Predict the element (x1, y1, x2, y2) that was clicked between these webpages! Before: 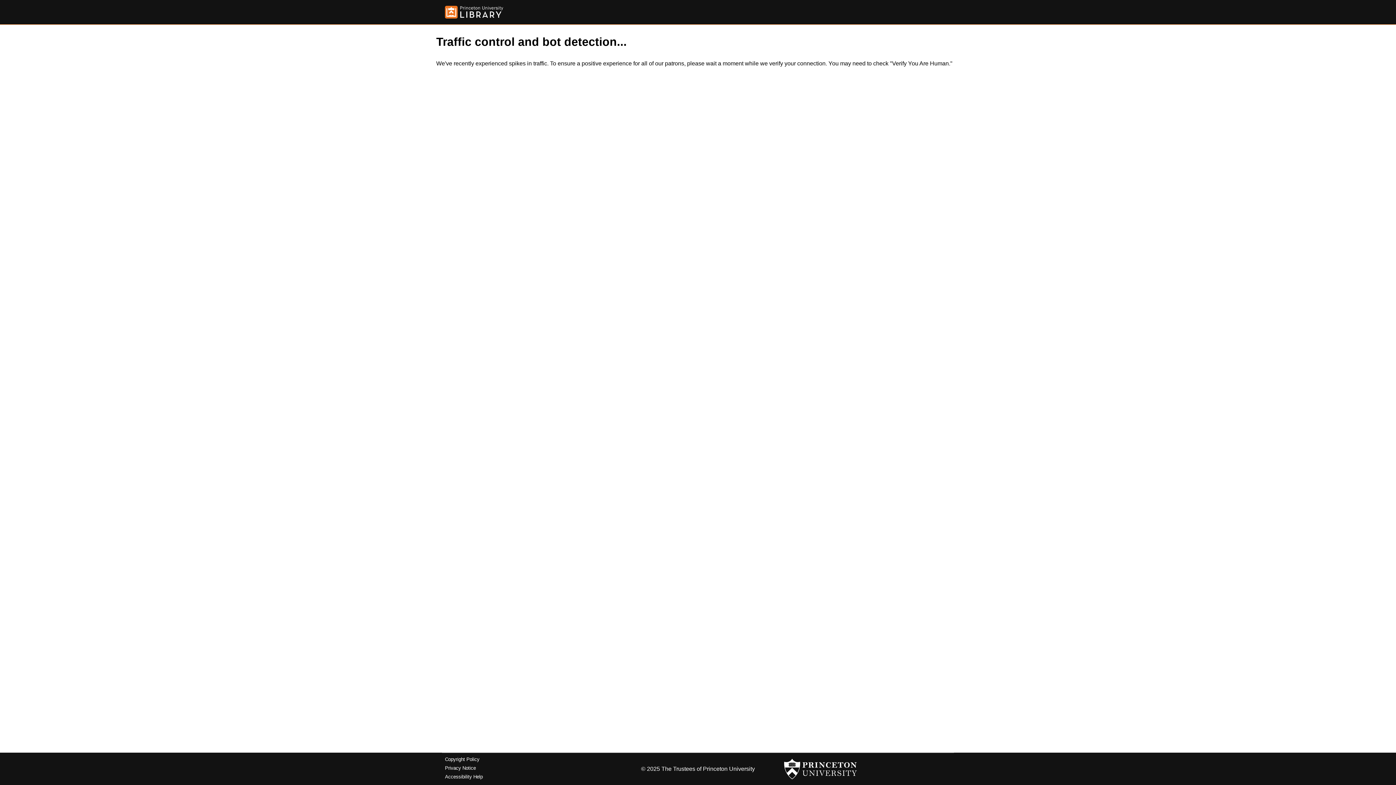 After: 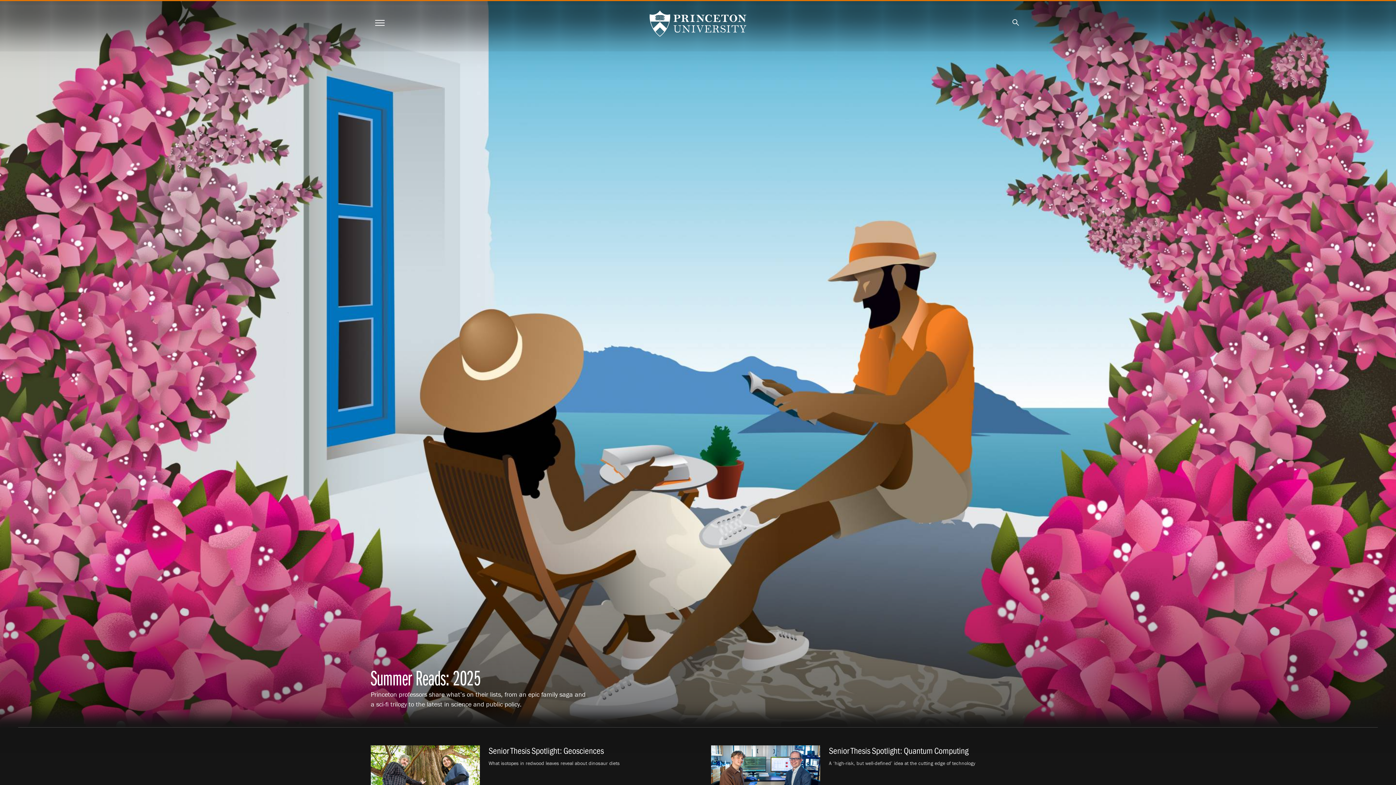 Action: bbox: (784, 756, 857, 782)